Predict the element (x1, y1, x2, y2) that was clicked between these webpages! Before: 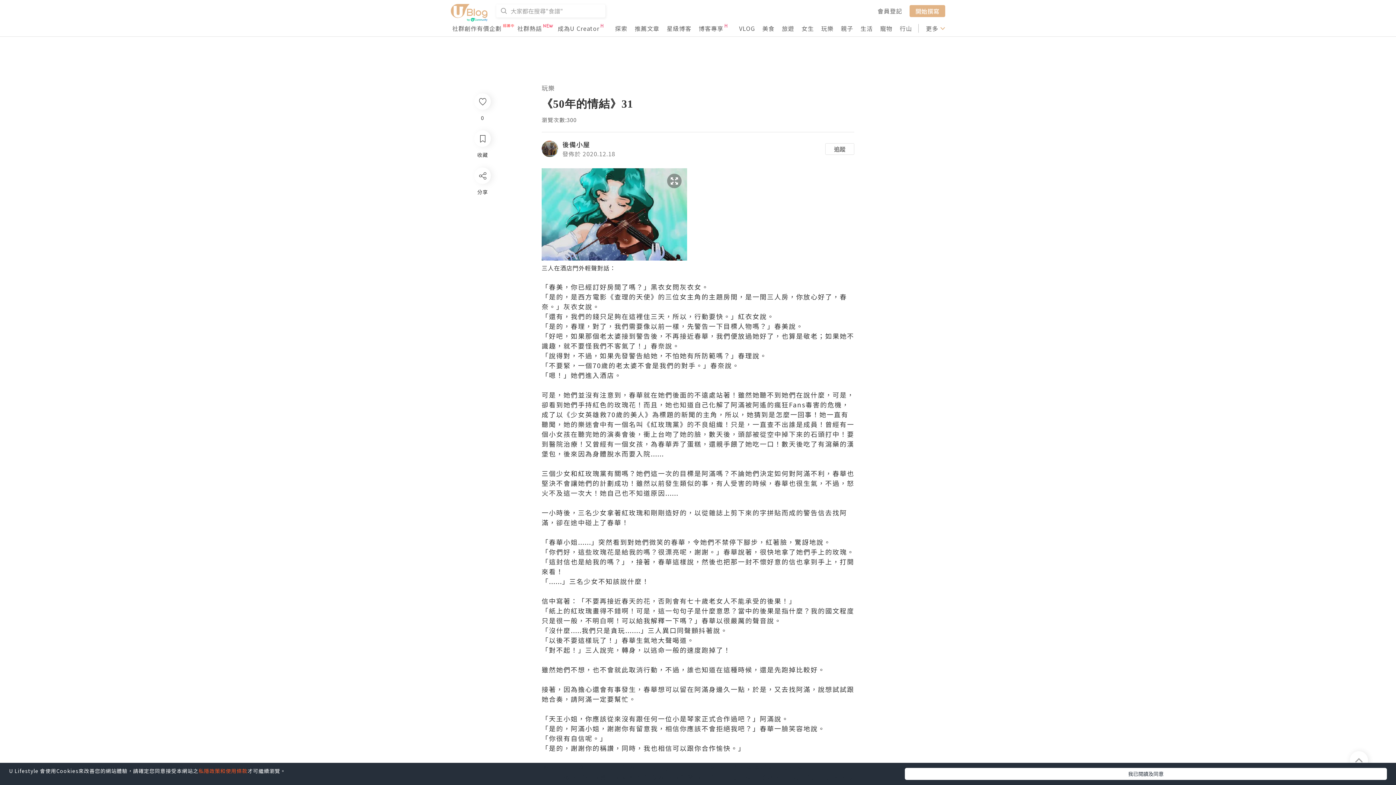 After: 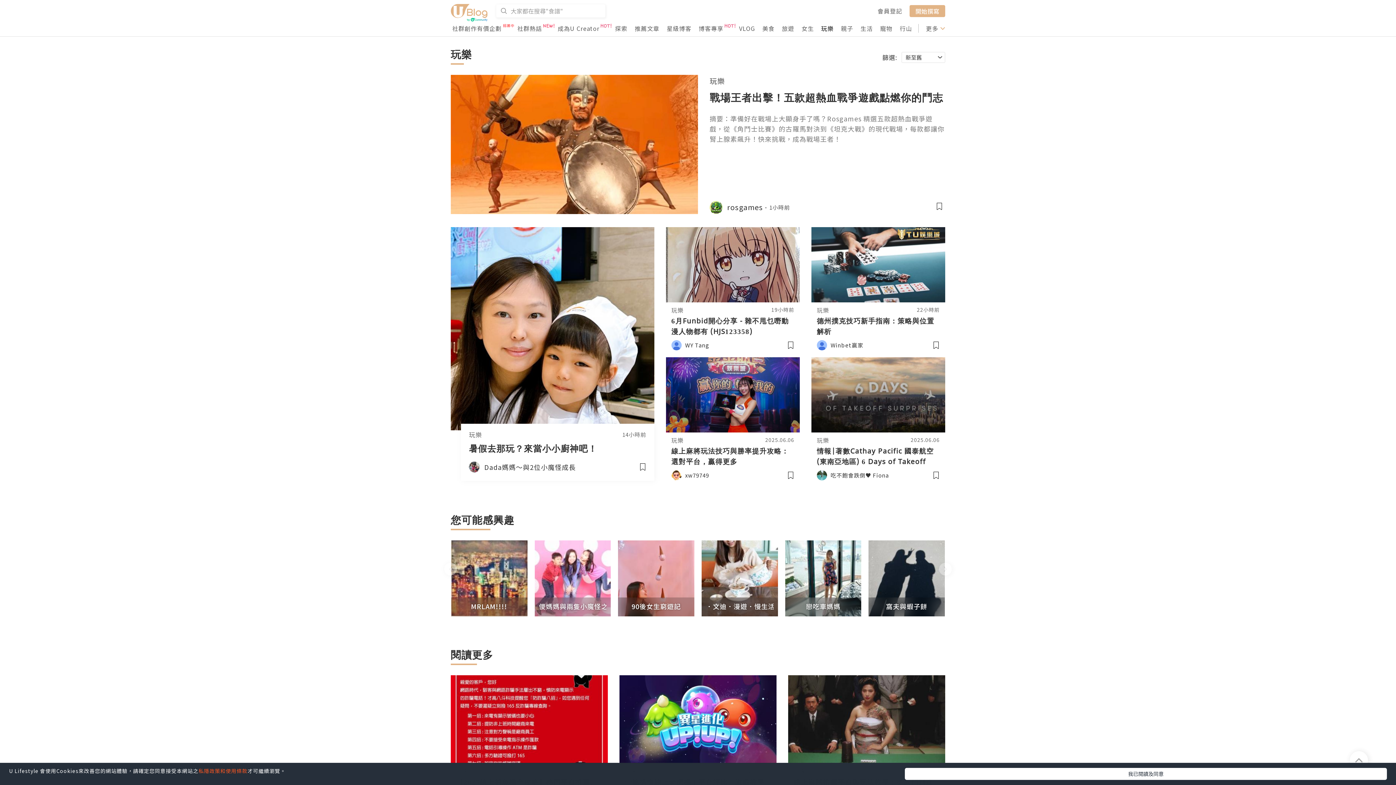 Action: bbox: (821, 24, 833, 32) label: 玩樂